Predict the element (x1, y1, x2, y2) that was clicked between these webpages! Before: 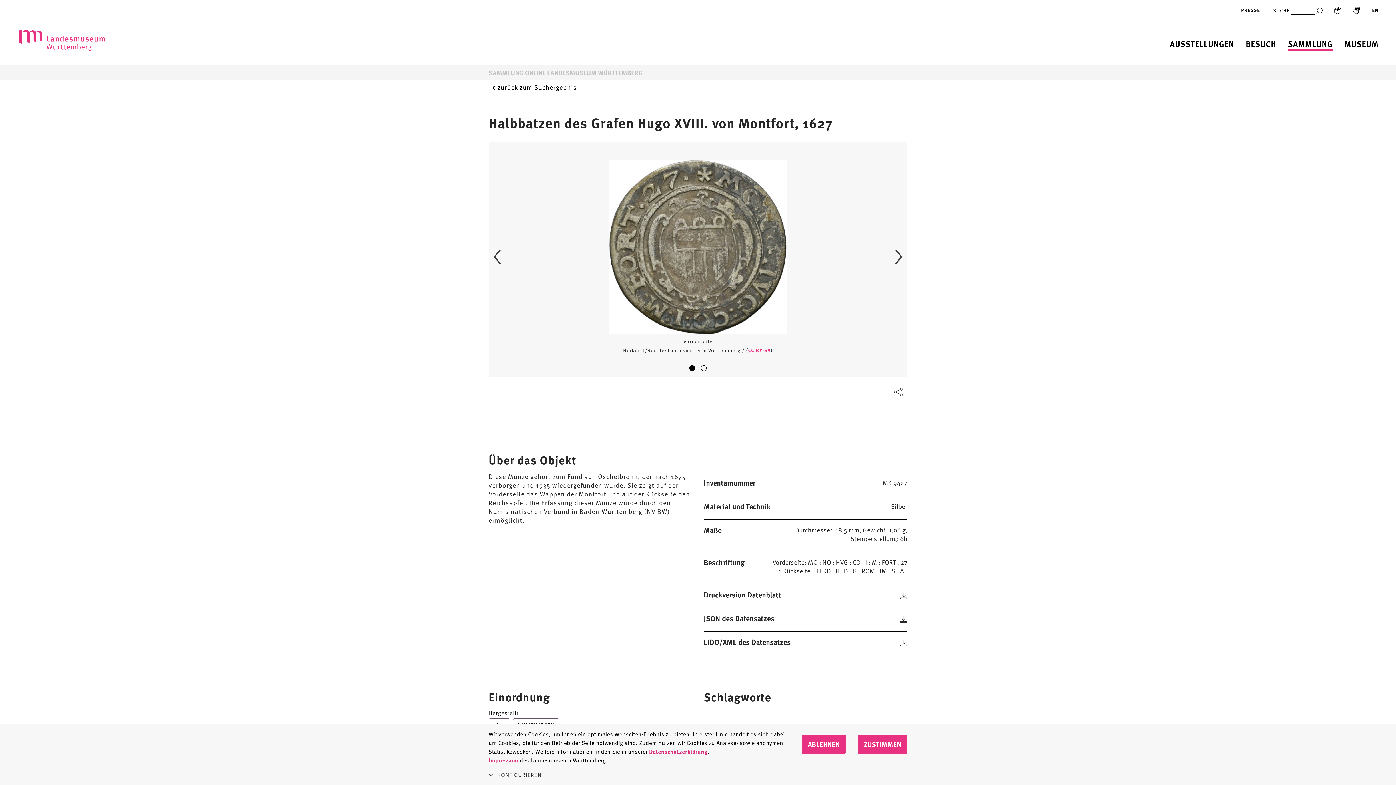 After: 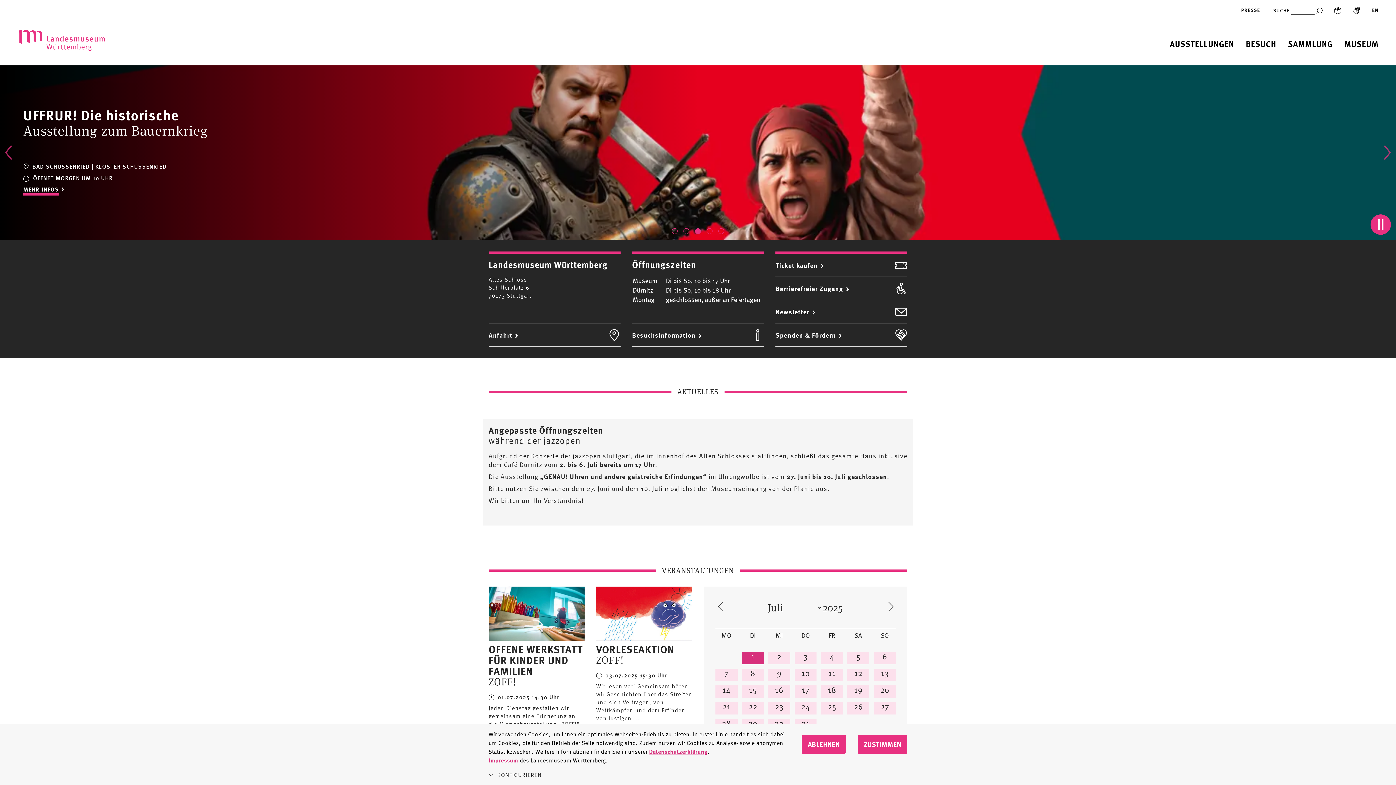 Action: bbox: (17, 28, 106, 52)